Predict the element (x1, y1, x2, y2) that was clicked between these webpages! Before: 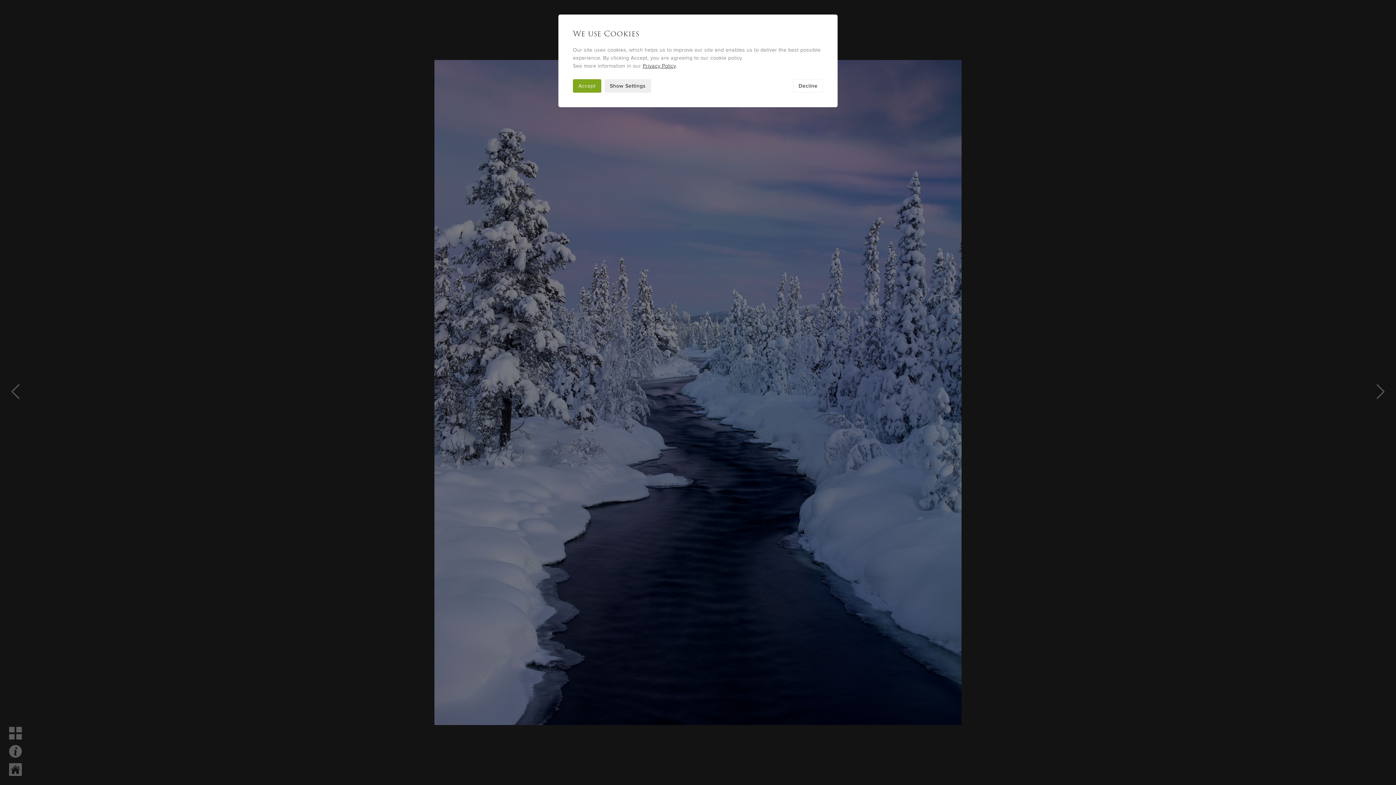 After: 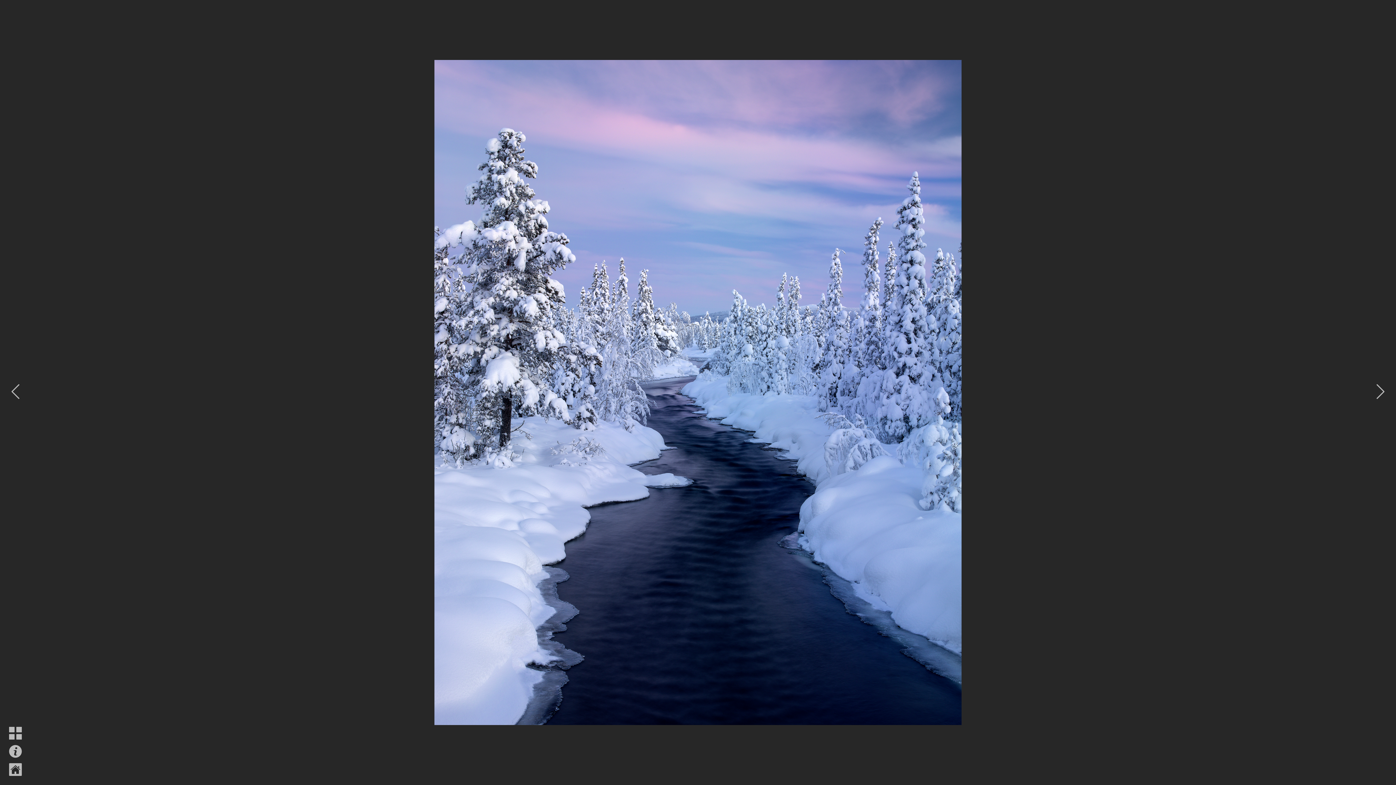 Action: bbox: (793, 79, 823, 92) label: Decline